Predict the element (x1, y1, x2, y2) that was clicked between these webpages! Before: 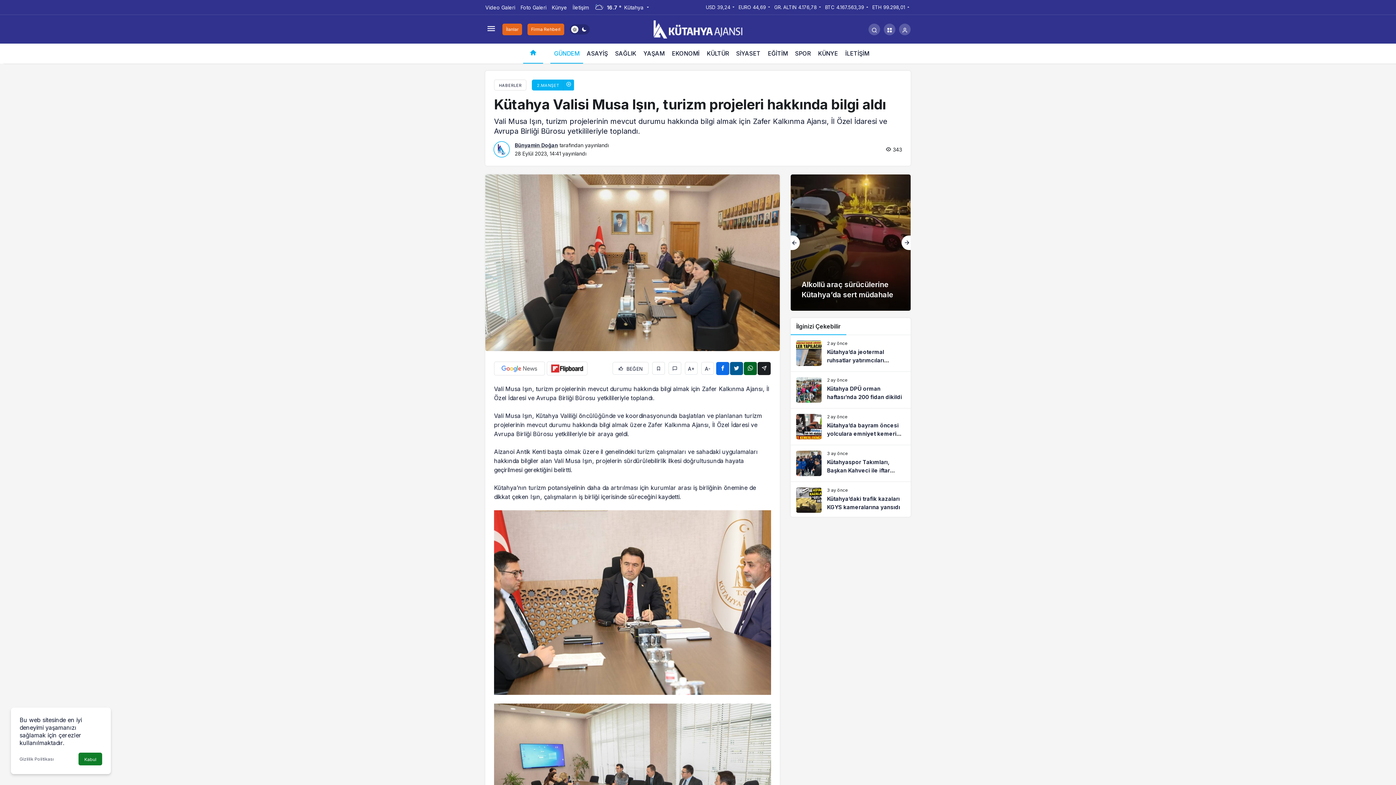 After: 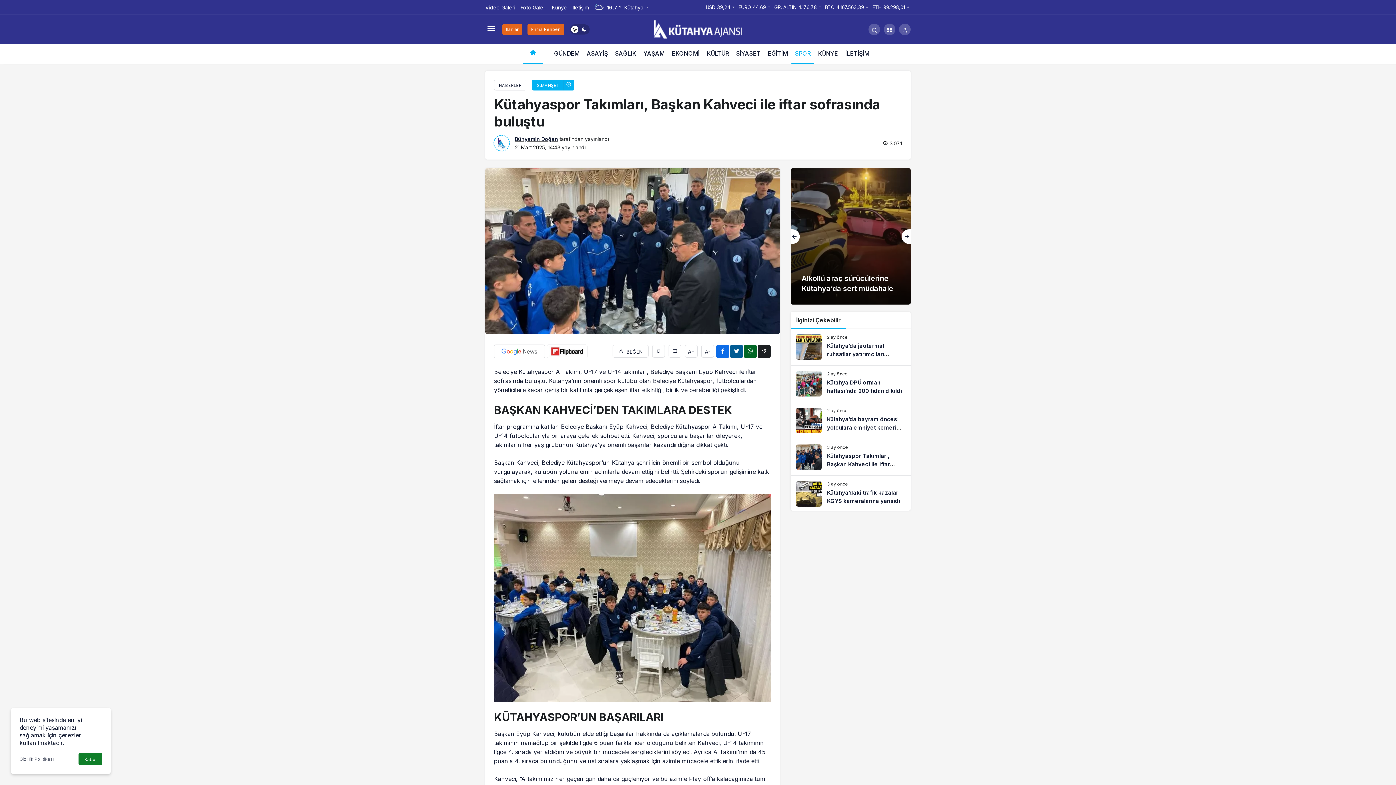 Action: label: Kütahyaspor Takımları, Başkan Kahveci ile iftar sofrasında buluştu bbox: (790, 445, 910, 481)